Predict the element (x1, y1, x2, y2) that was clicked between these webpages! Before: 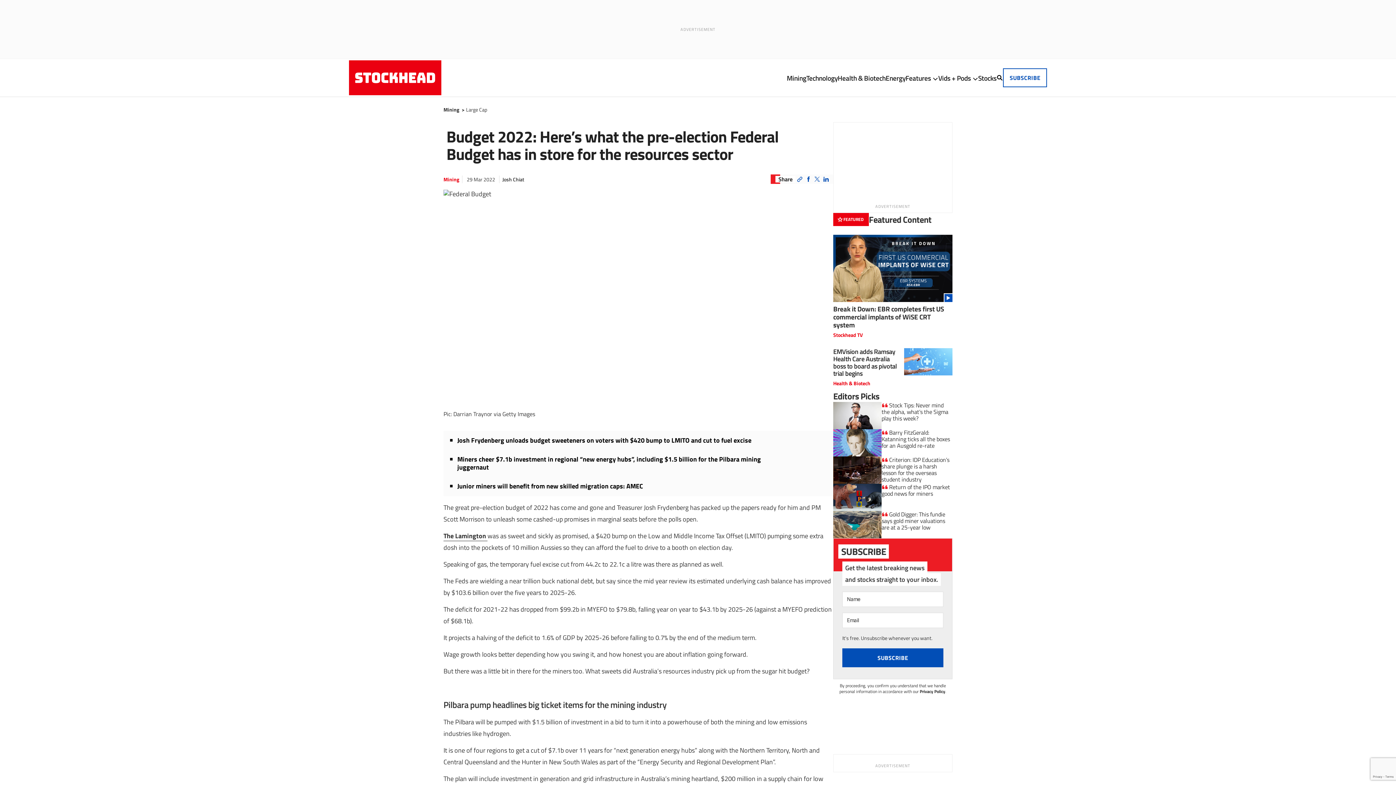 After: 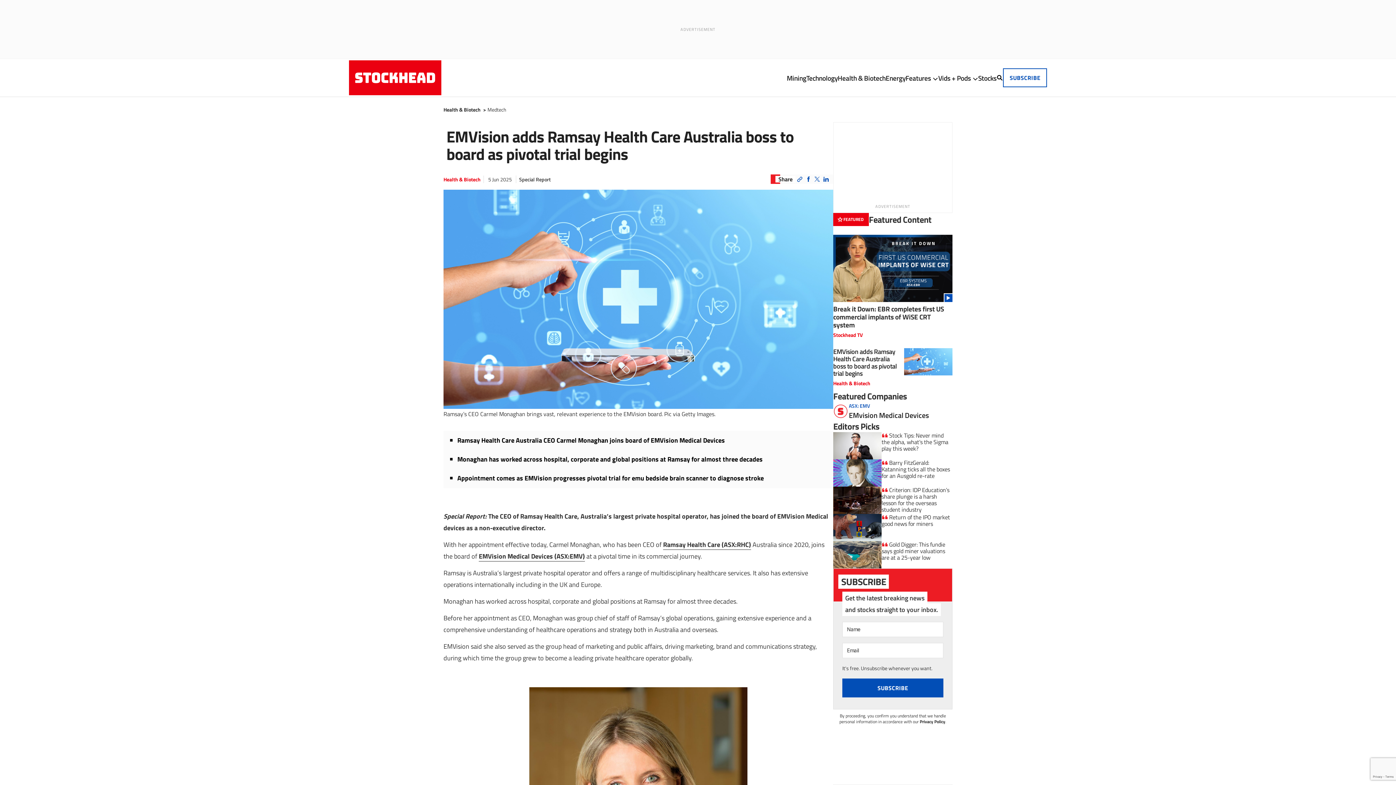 Action: label: EMVision adds Ramsay Health Care Australia boss to board as pivotal trial begins bbox: (833, 346, 897, 378)